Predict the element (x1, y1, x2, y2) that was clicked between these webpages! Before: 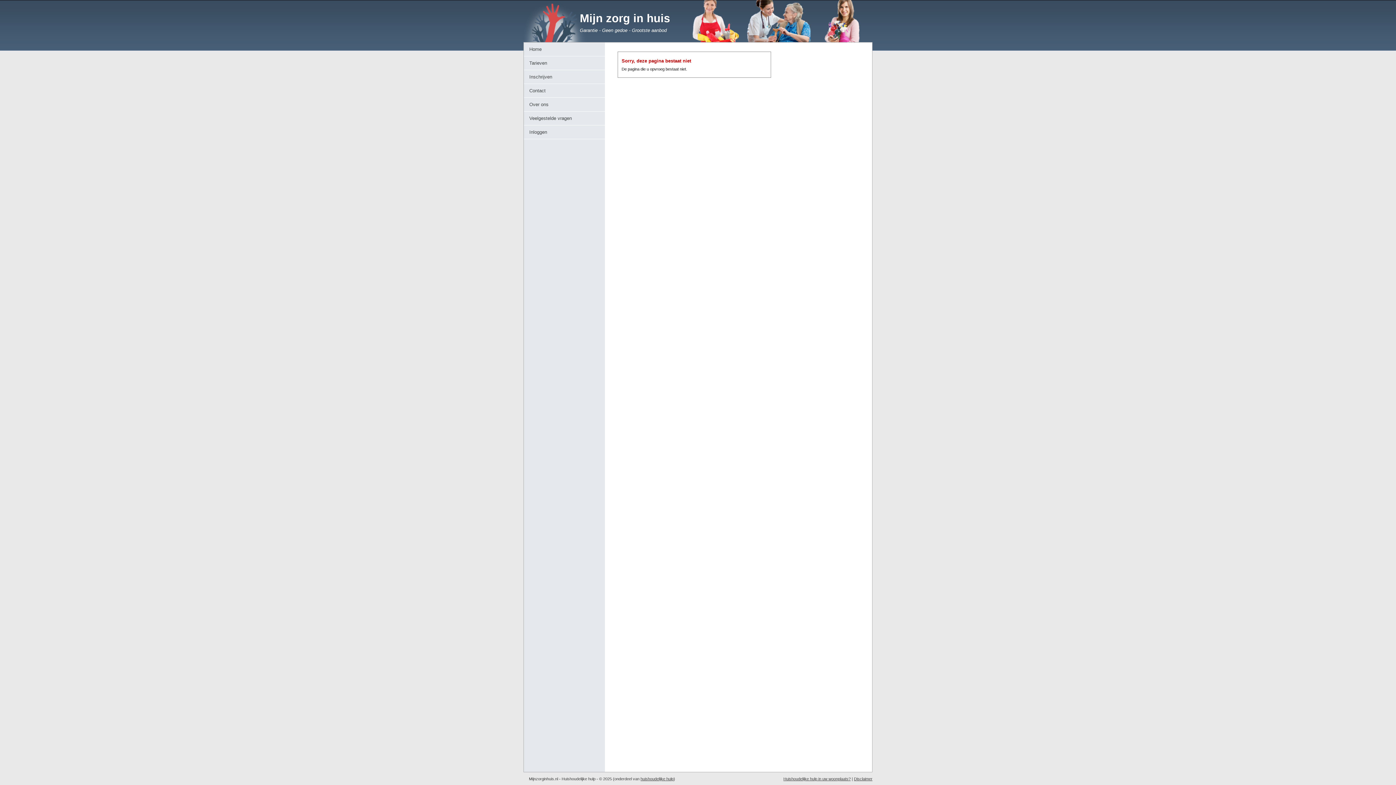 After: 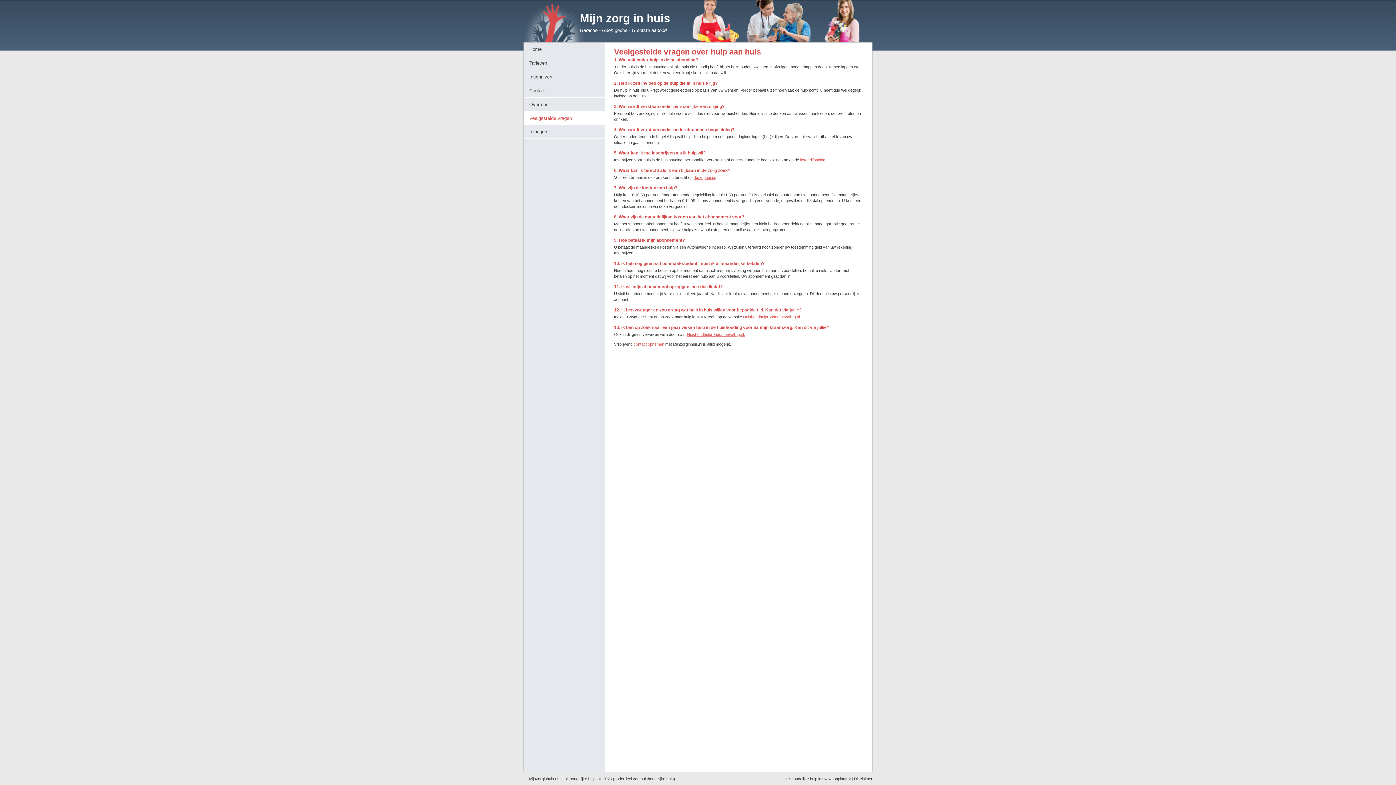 Action: label: Veelgestelde vragen bbox: (524, 111, 605, 125)